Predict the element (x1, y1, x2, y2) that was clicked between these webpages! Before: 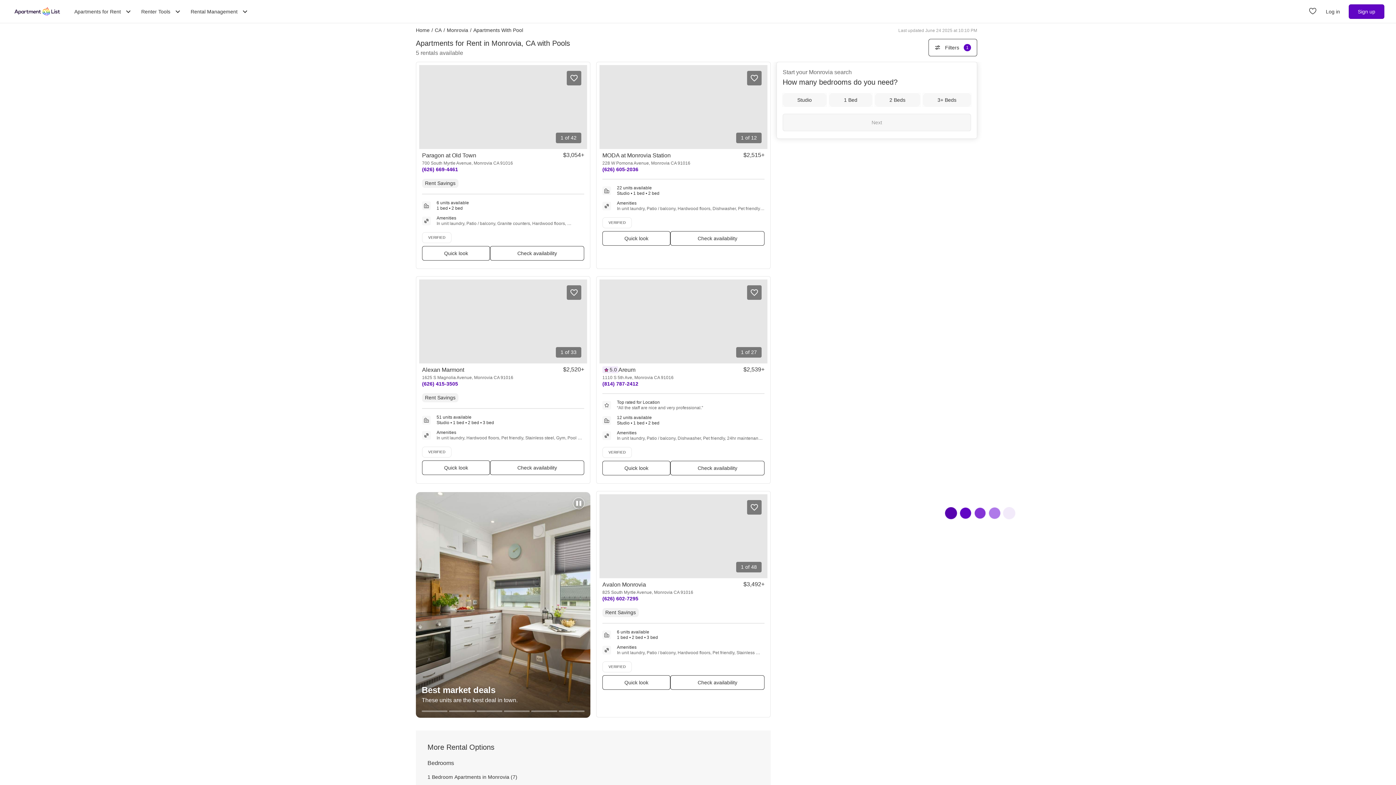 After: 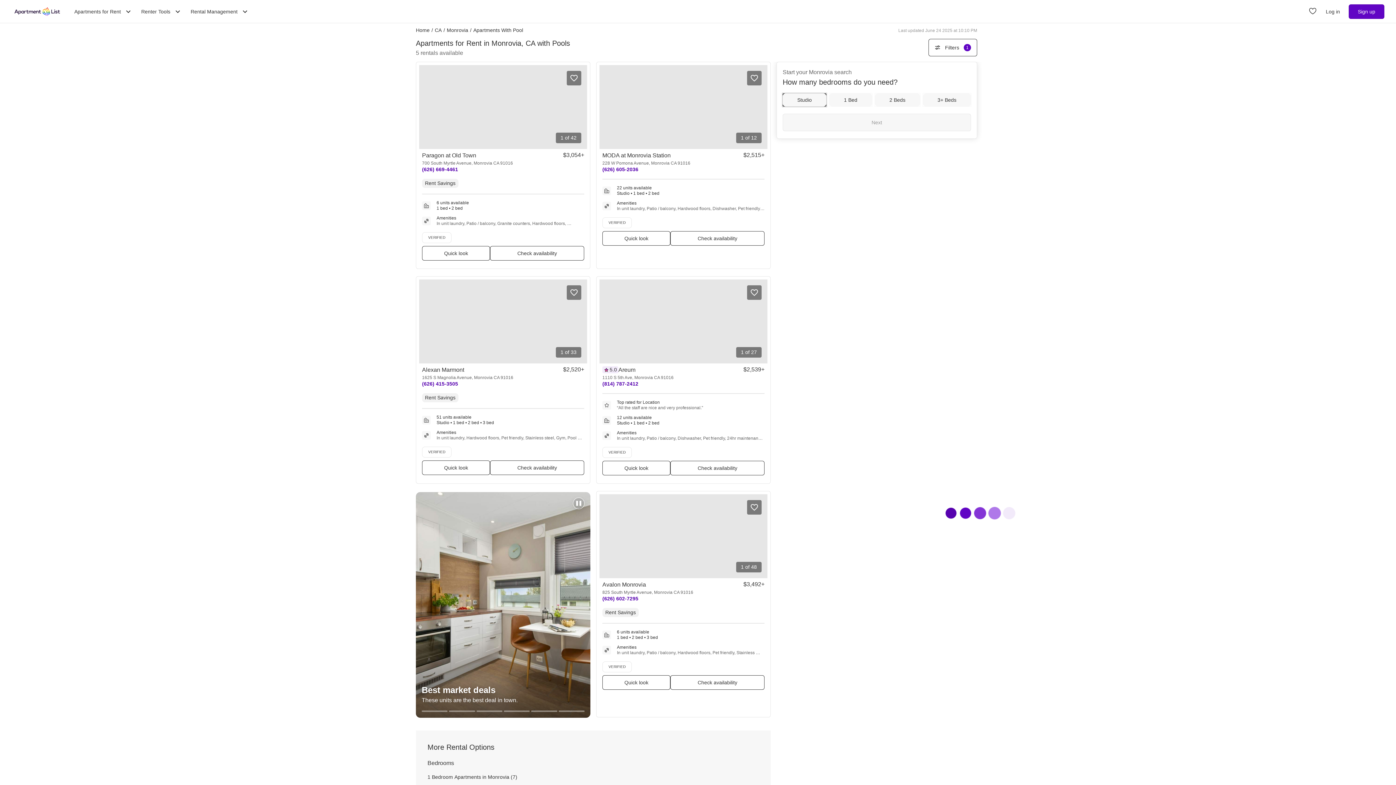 Action: bbox: (782, 93, 826, 106) label: Studio